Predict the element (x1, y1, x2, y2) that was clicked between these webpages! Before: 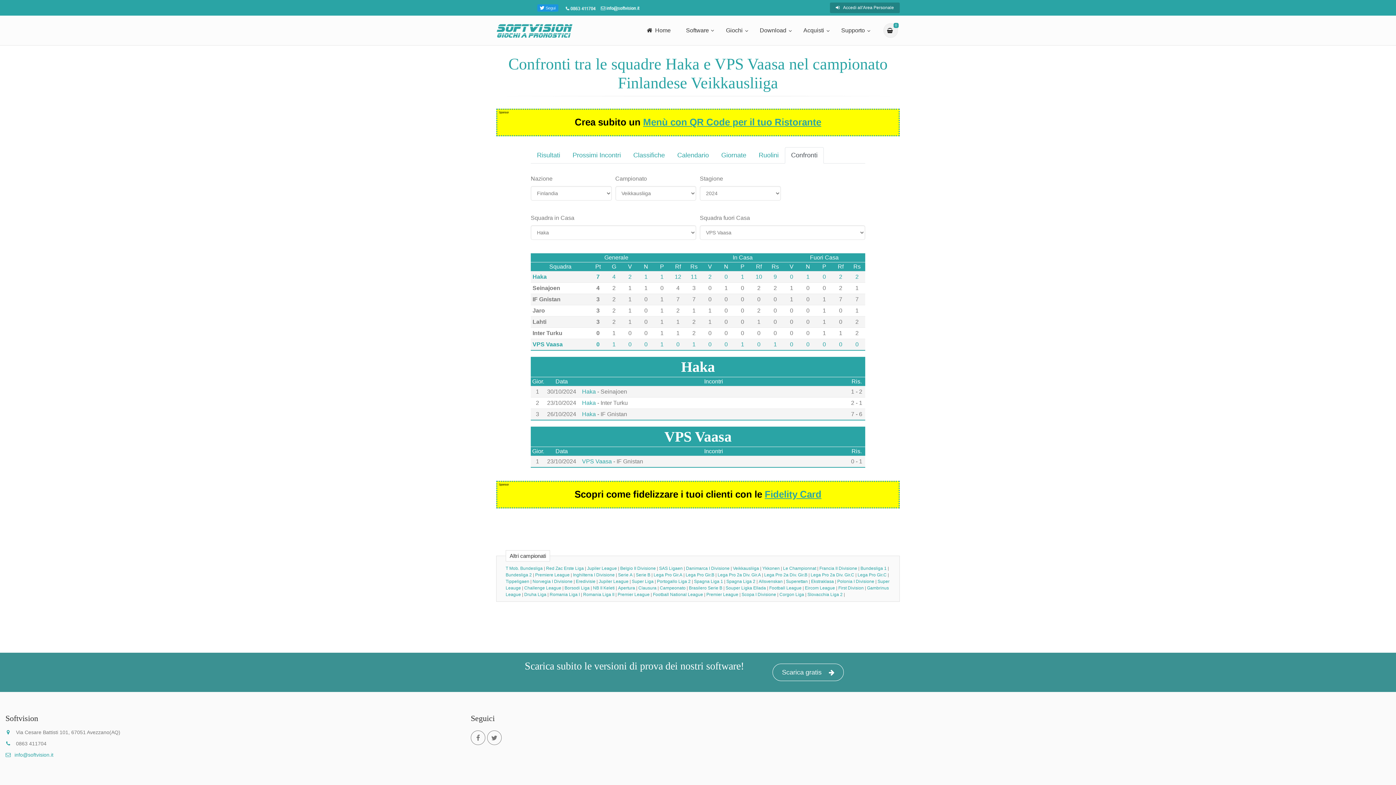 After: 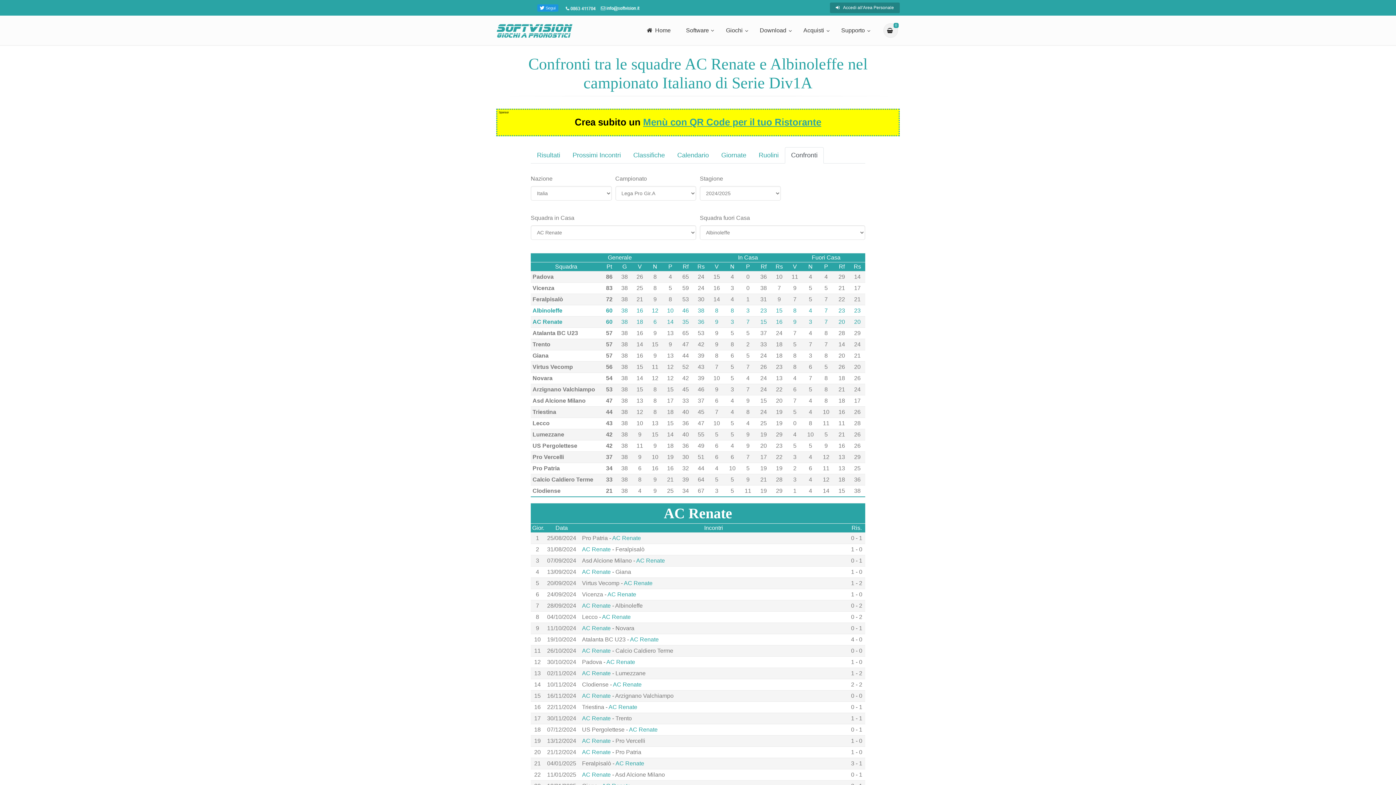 Action: label: Lega Pro Gir.A bbox: (653, 572, 682, 577)